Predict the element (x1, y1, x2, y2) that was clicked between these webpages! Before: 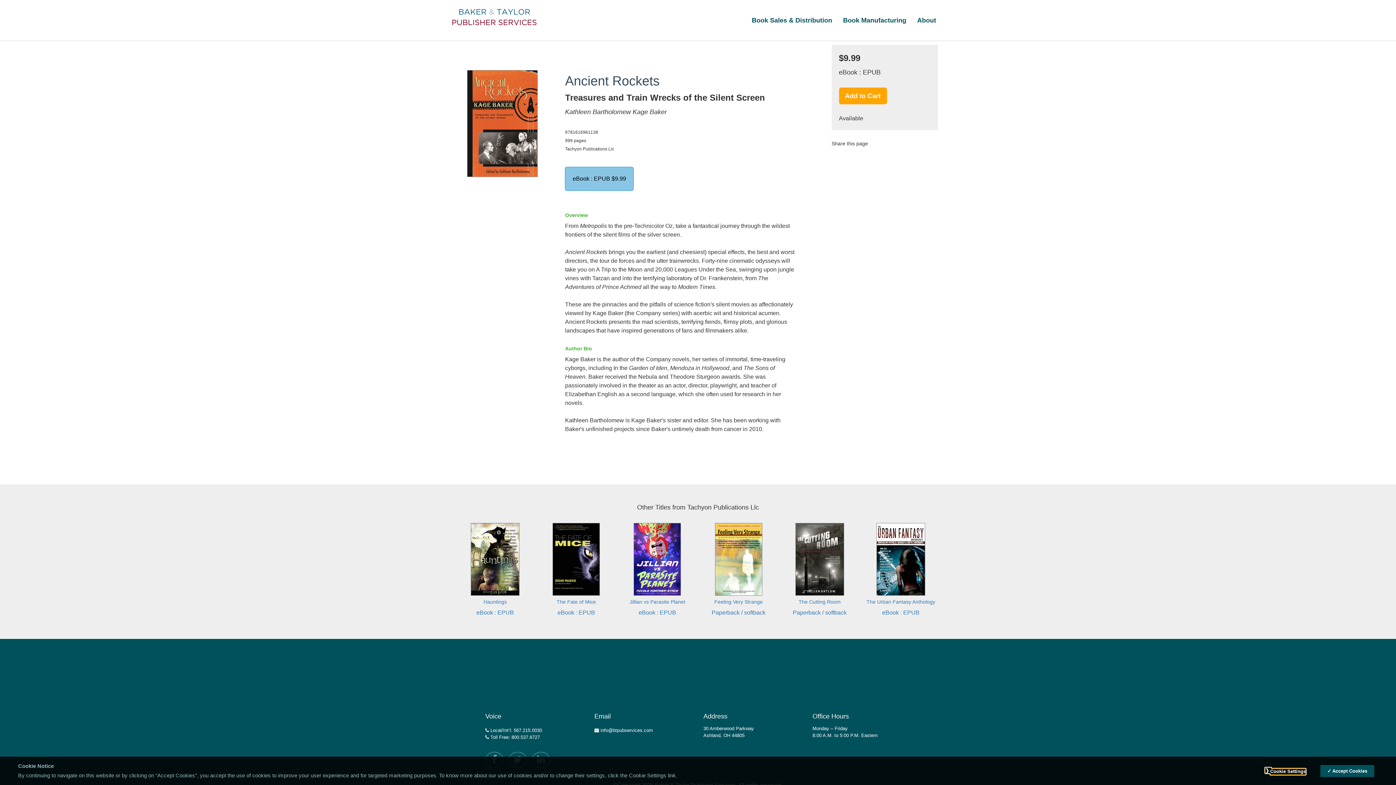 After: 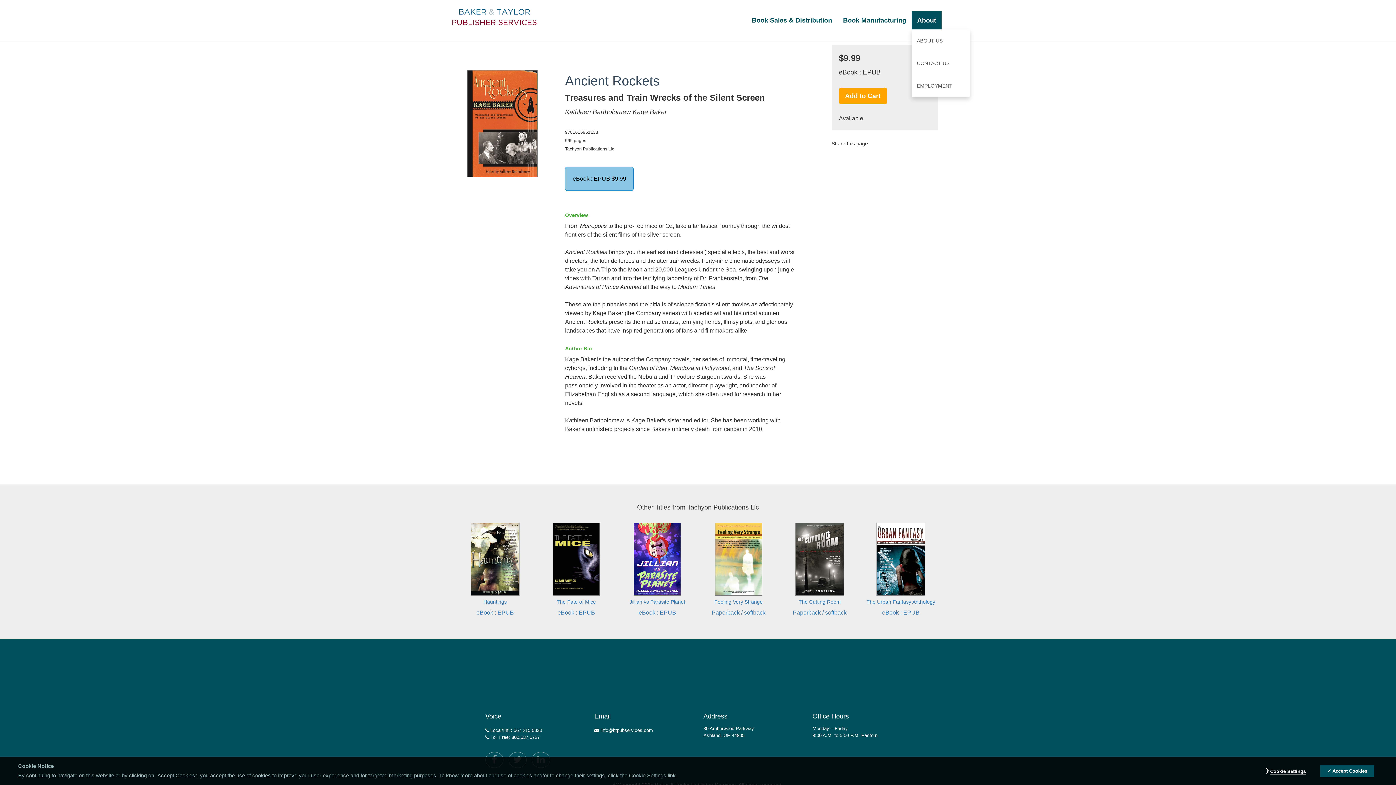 Action: label: About bbox: (912, 11, 941, 29)